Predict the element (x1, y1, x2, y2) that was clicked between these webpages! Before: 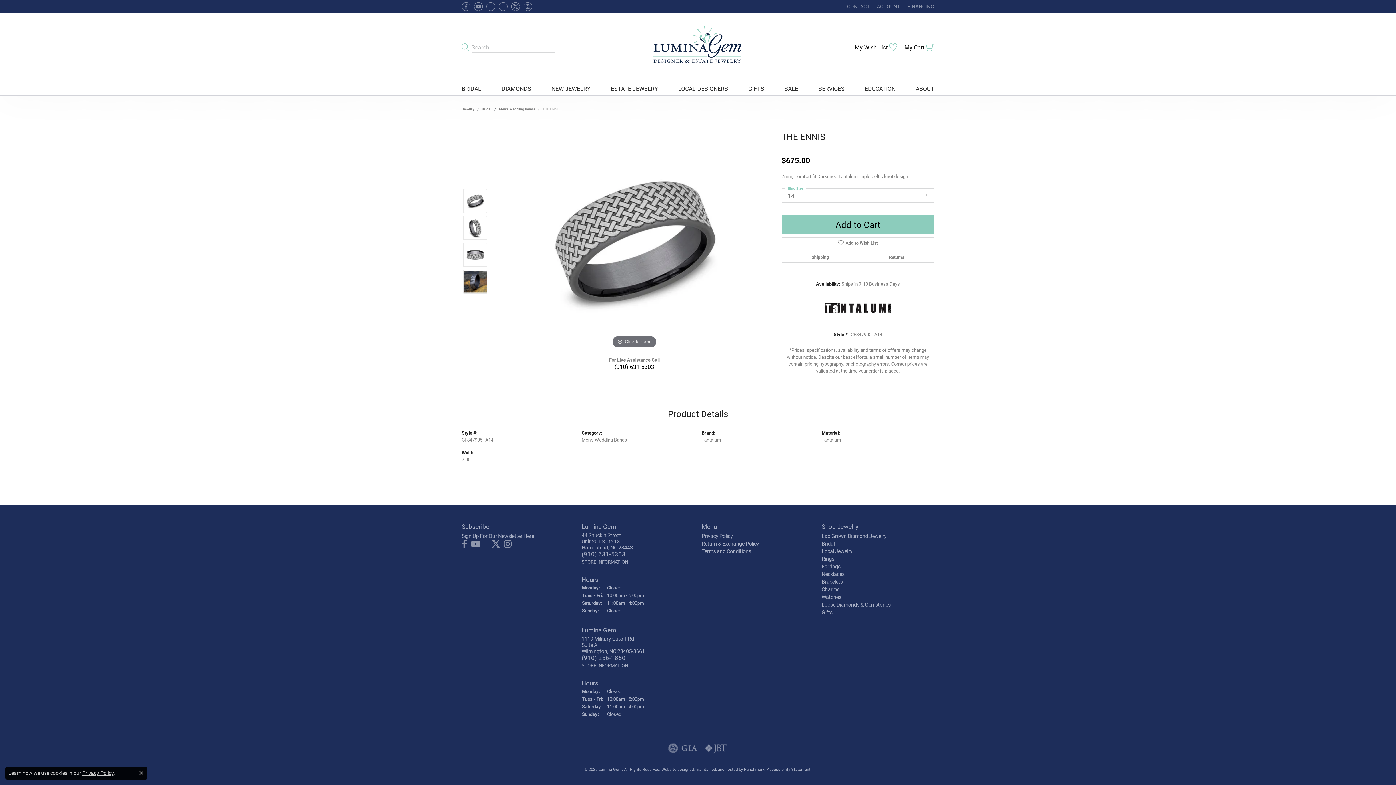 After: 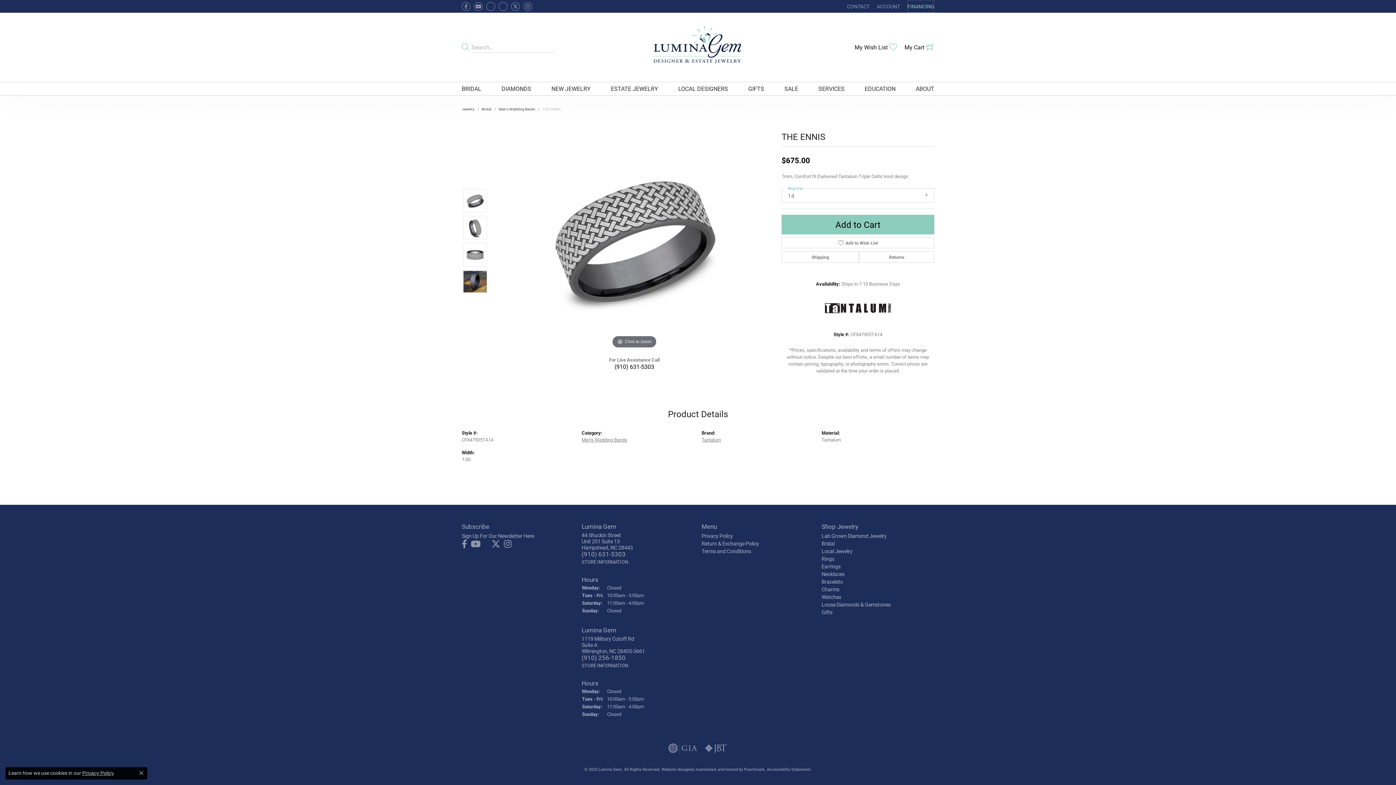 Action: bbox: (907, 0, 934, 12) label: FINANCING